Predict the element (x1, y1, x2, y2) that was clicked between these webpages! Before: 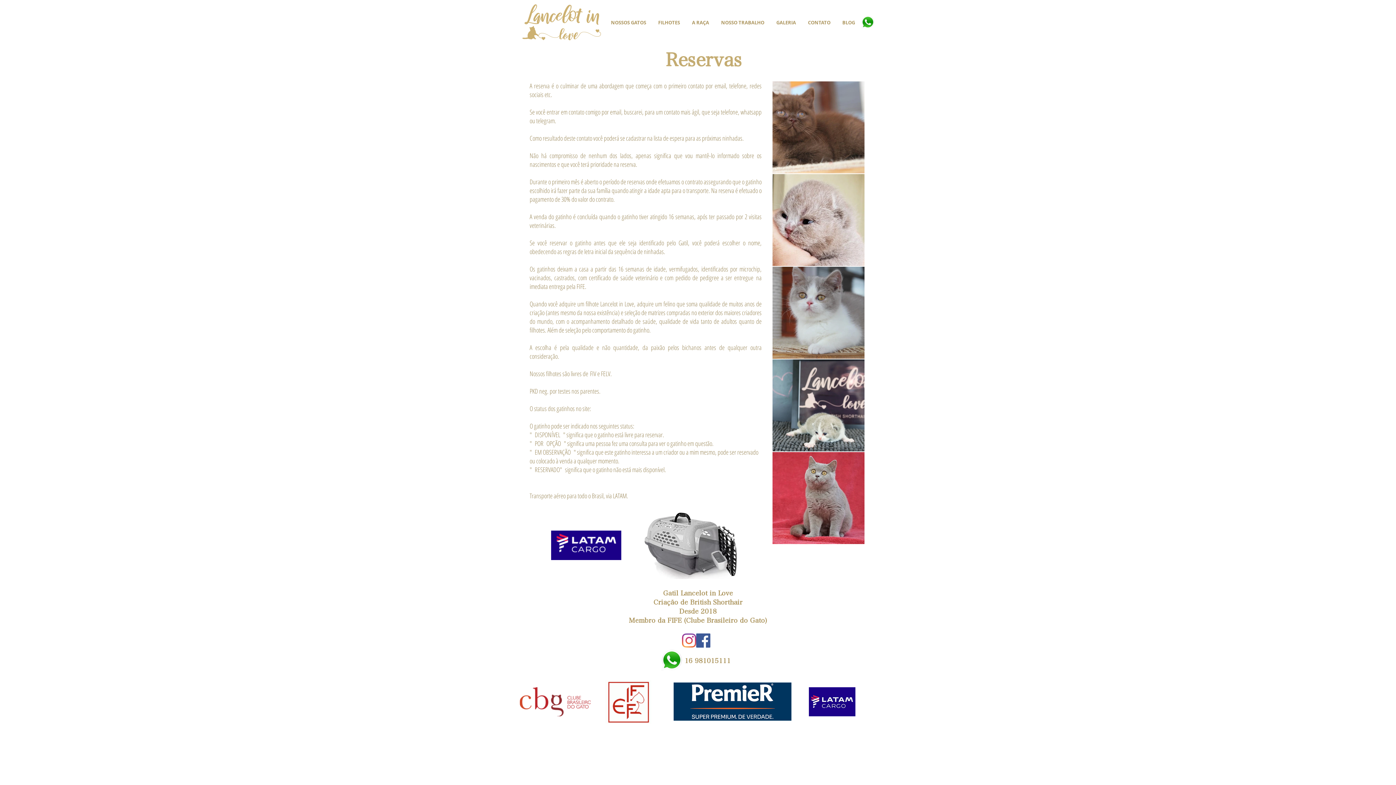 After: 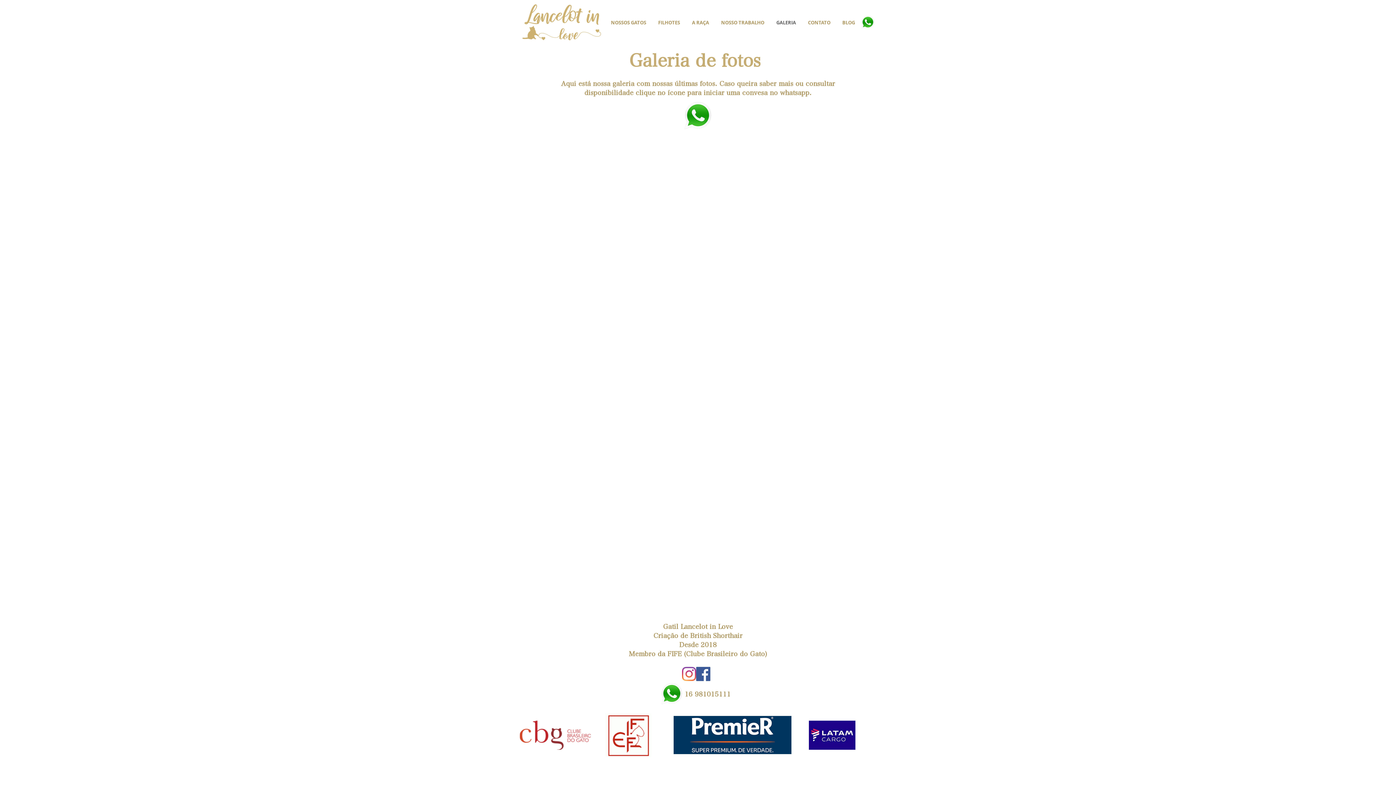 Action: bbox: (770, 18, 802, 26) label: GALERIA